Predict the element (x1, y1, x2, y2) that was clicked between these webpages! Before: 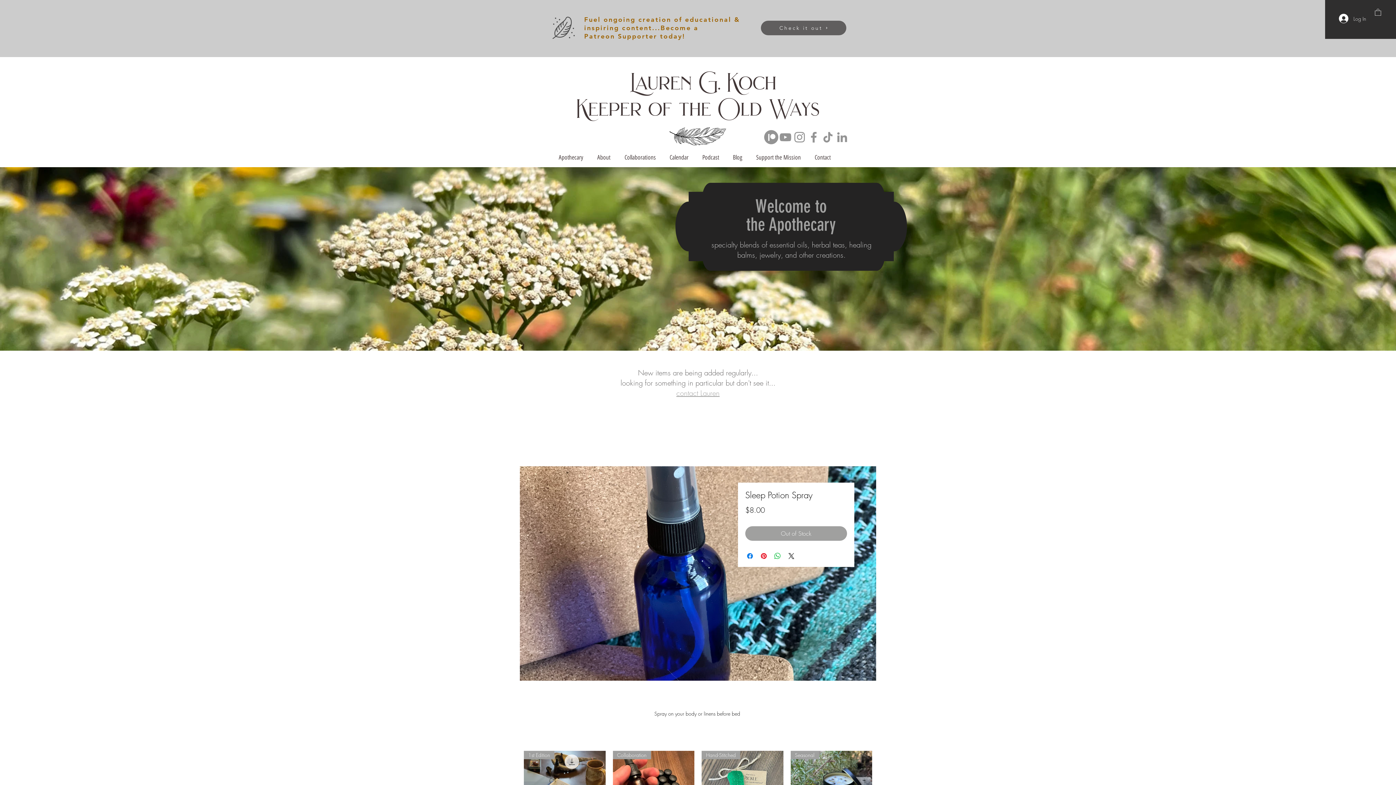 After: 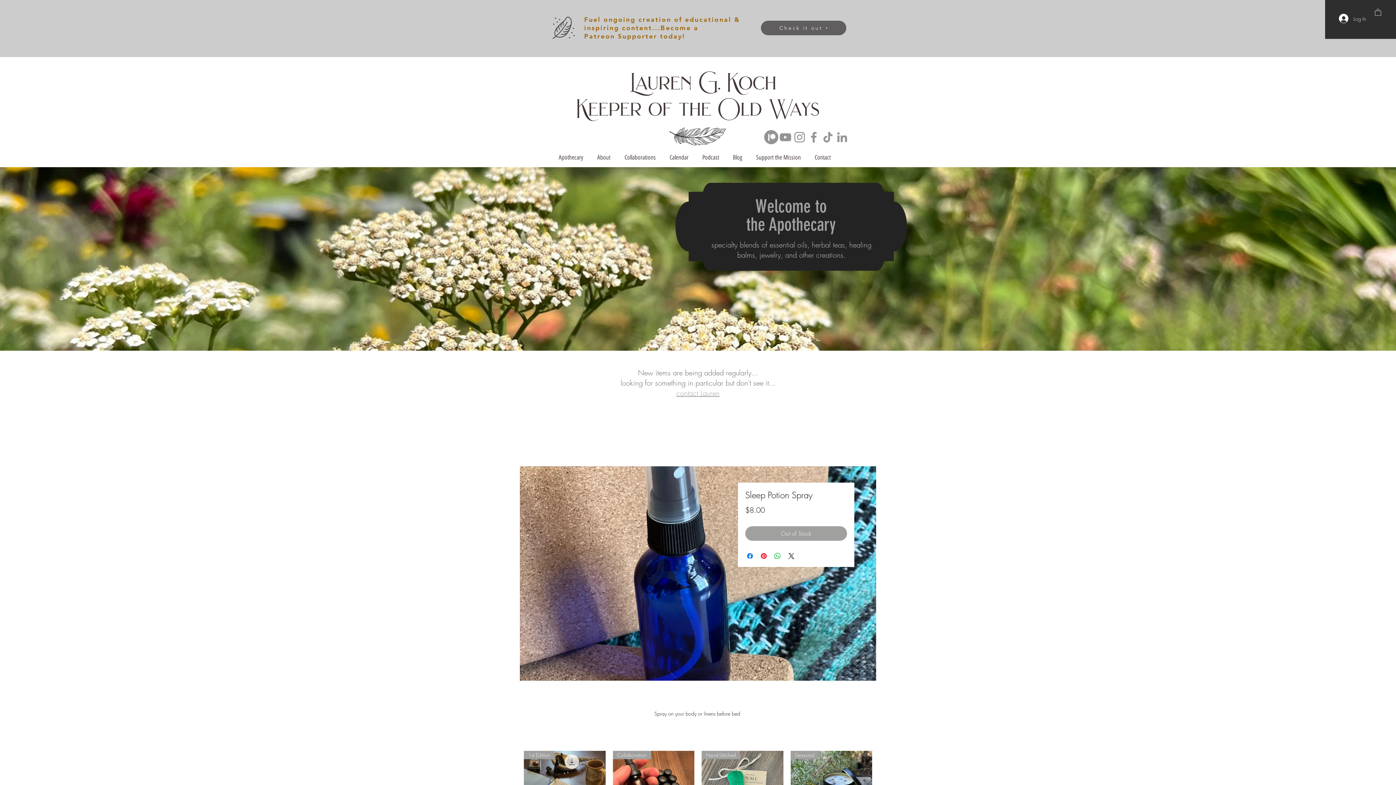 Action: bbox: (806, 130, 821, 144) label: Facebook